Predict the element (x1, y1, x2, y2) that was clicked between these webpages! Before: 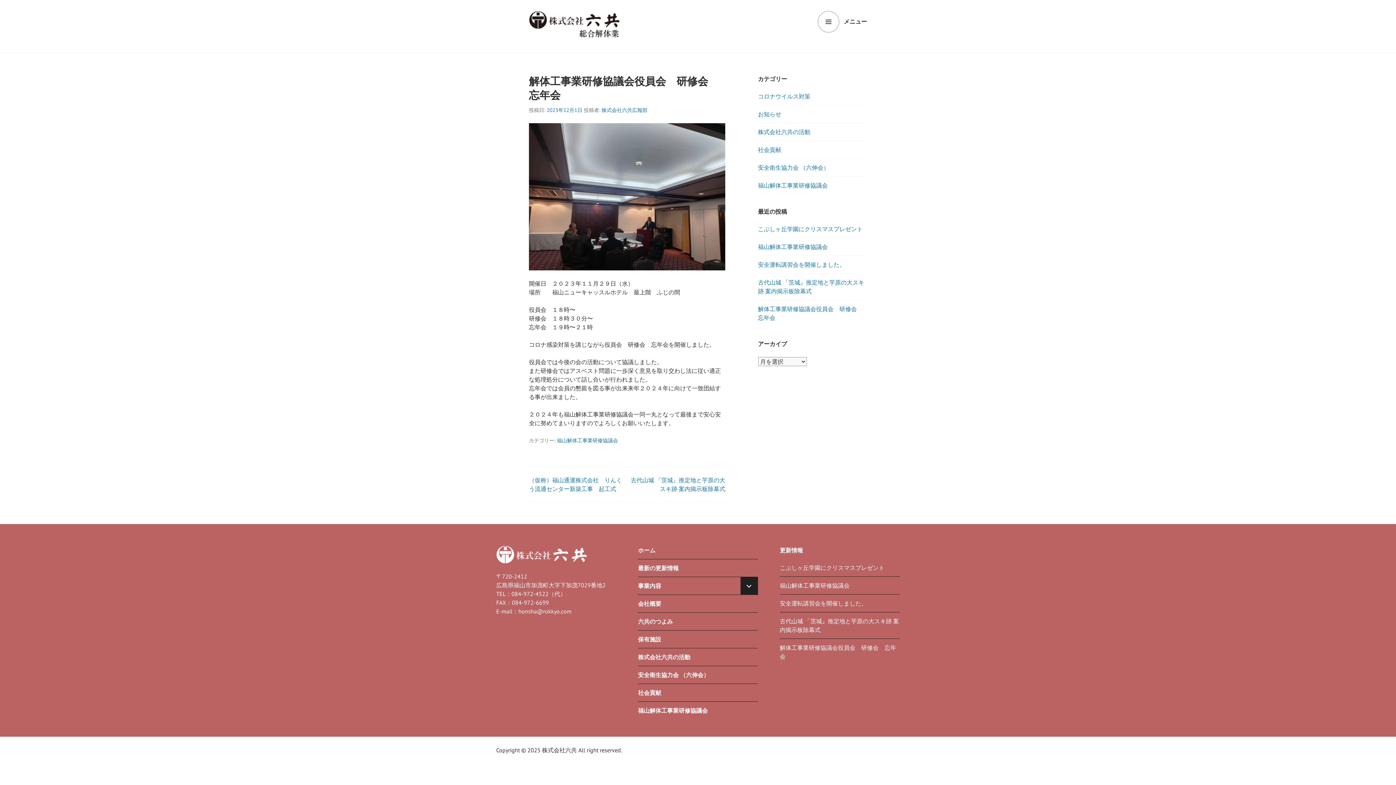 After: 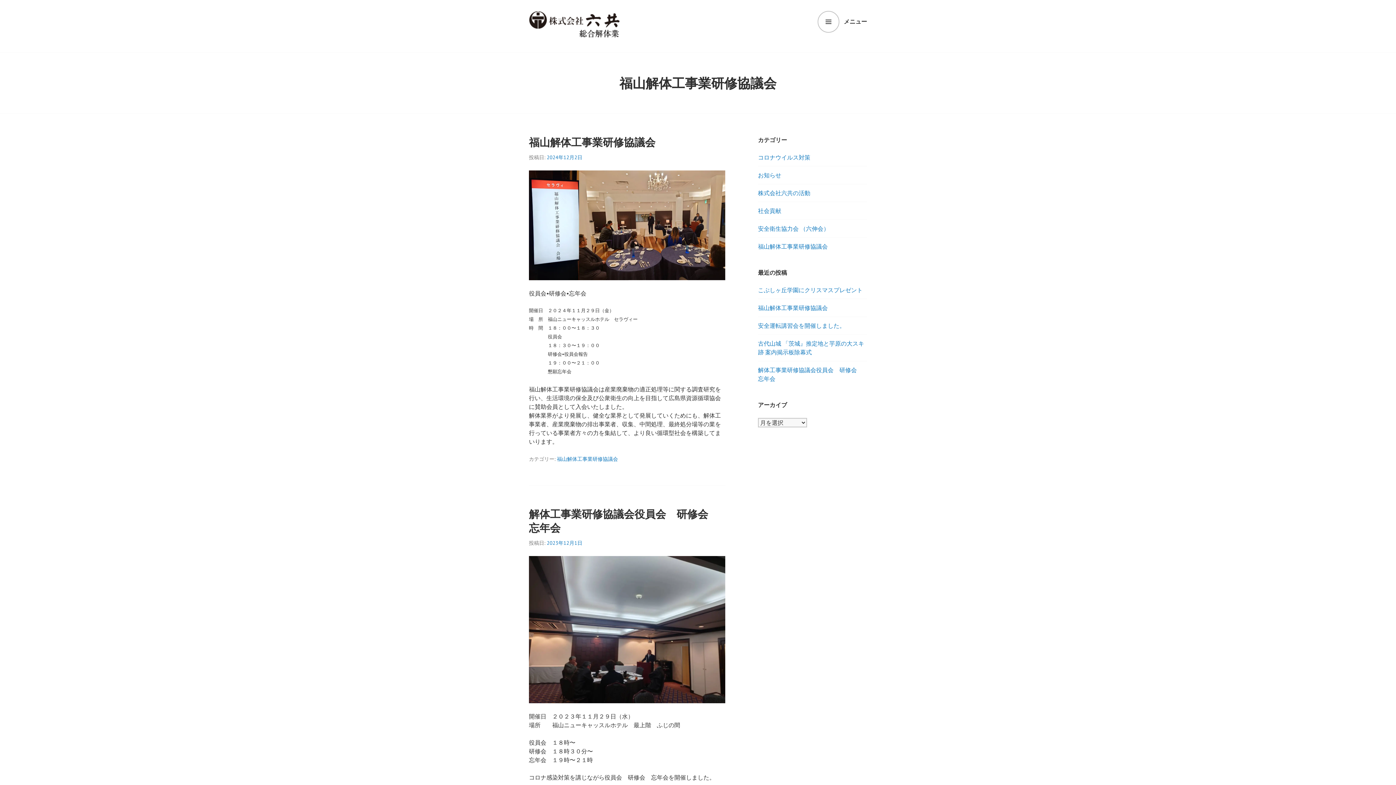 Action: bbox: (638, 706, 758, 715) label: 福山解体工事業研修協議会